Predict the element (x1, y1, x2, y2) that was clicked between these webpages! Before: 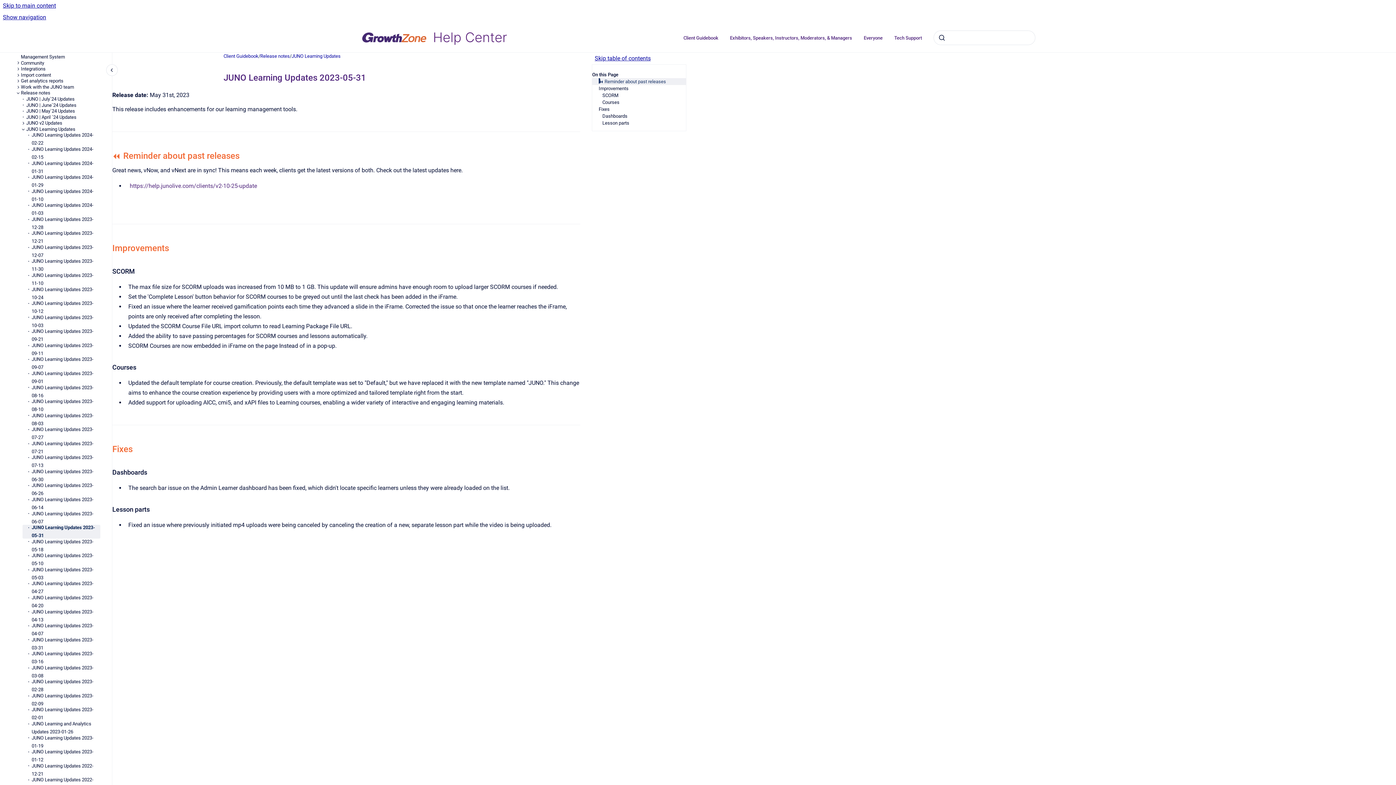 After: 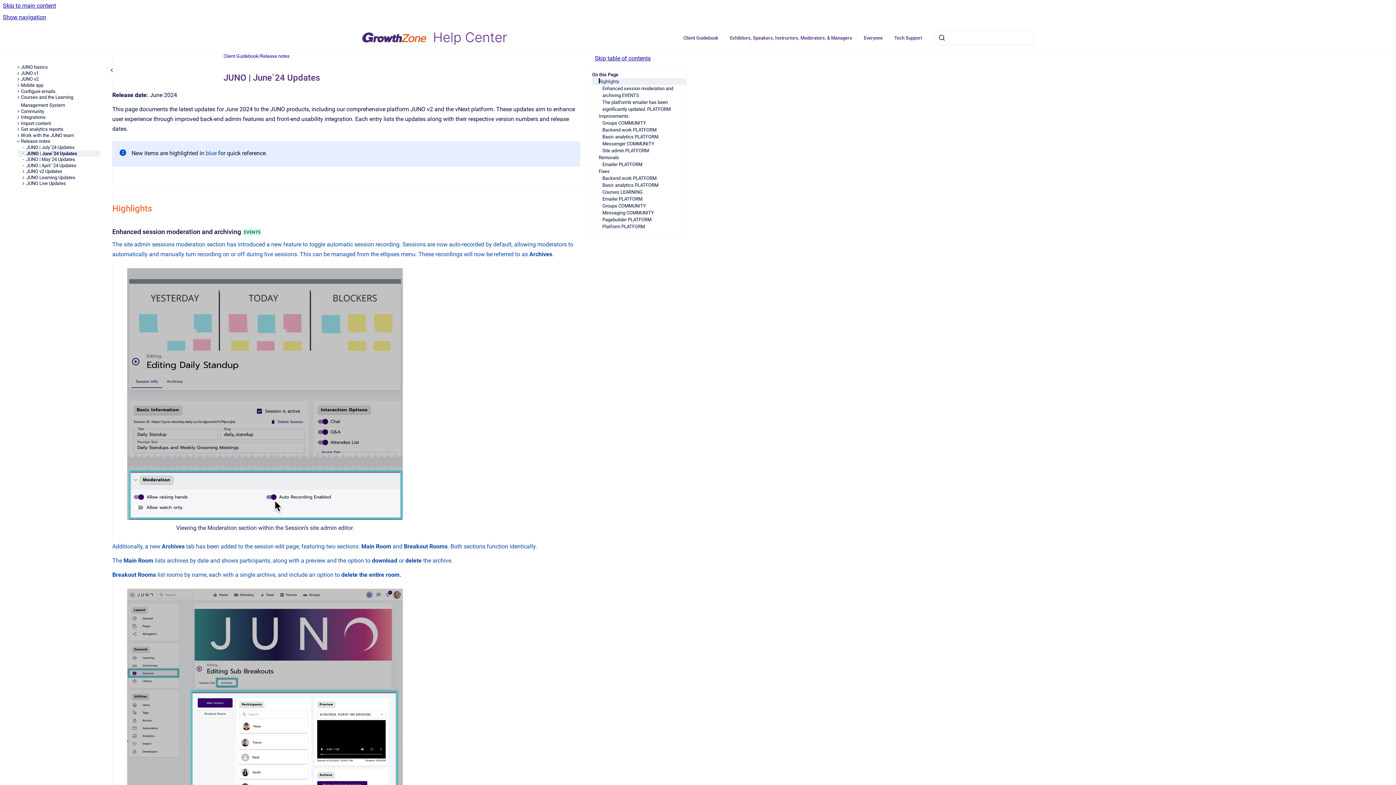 Action: label: JUNO | June`24 Updates bbox: (26, 102, 100, 108)